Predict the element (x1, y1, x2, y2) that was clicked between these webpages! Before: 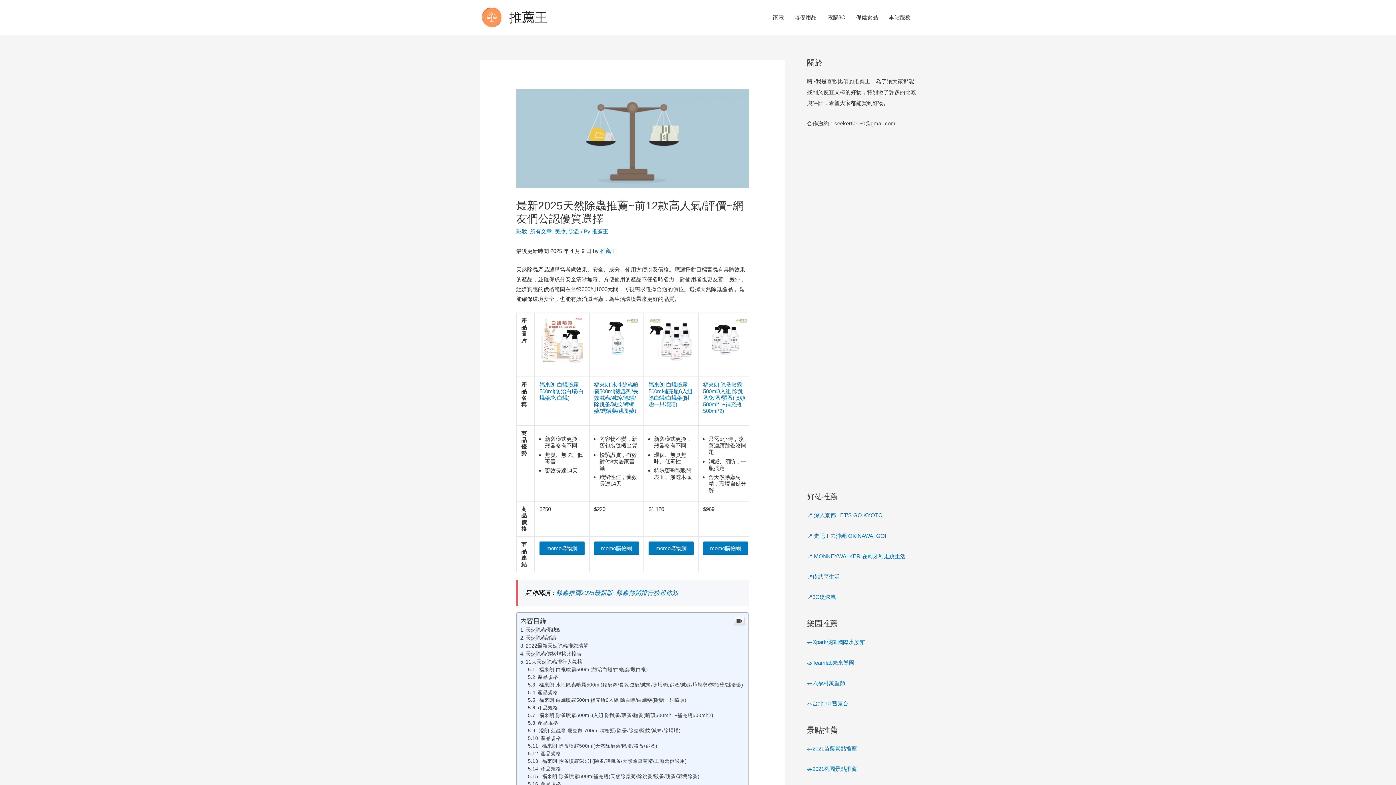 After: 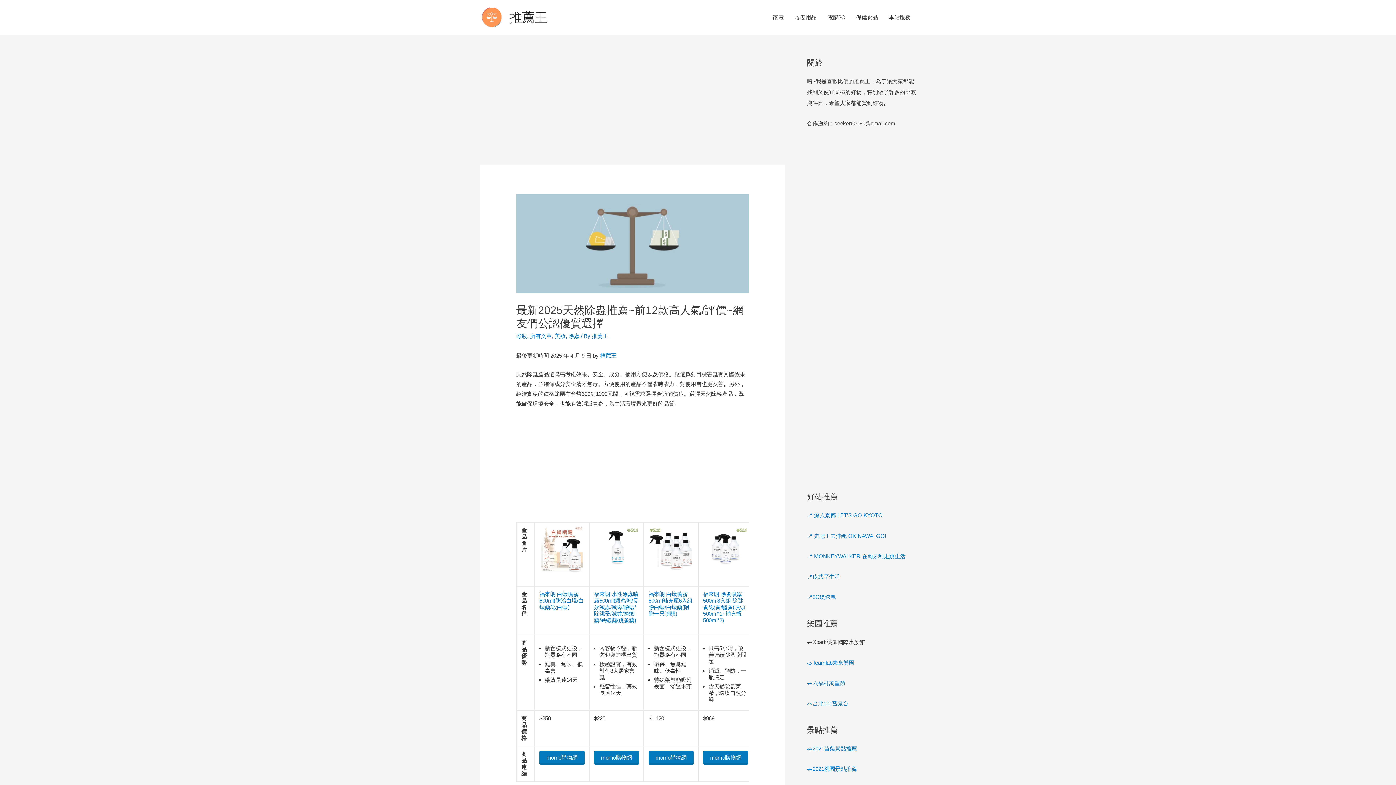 Action: label: 🥗Xpark桃園國際水族館 bbox: (807, 639, 865, 645)